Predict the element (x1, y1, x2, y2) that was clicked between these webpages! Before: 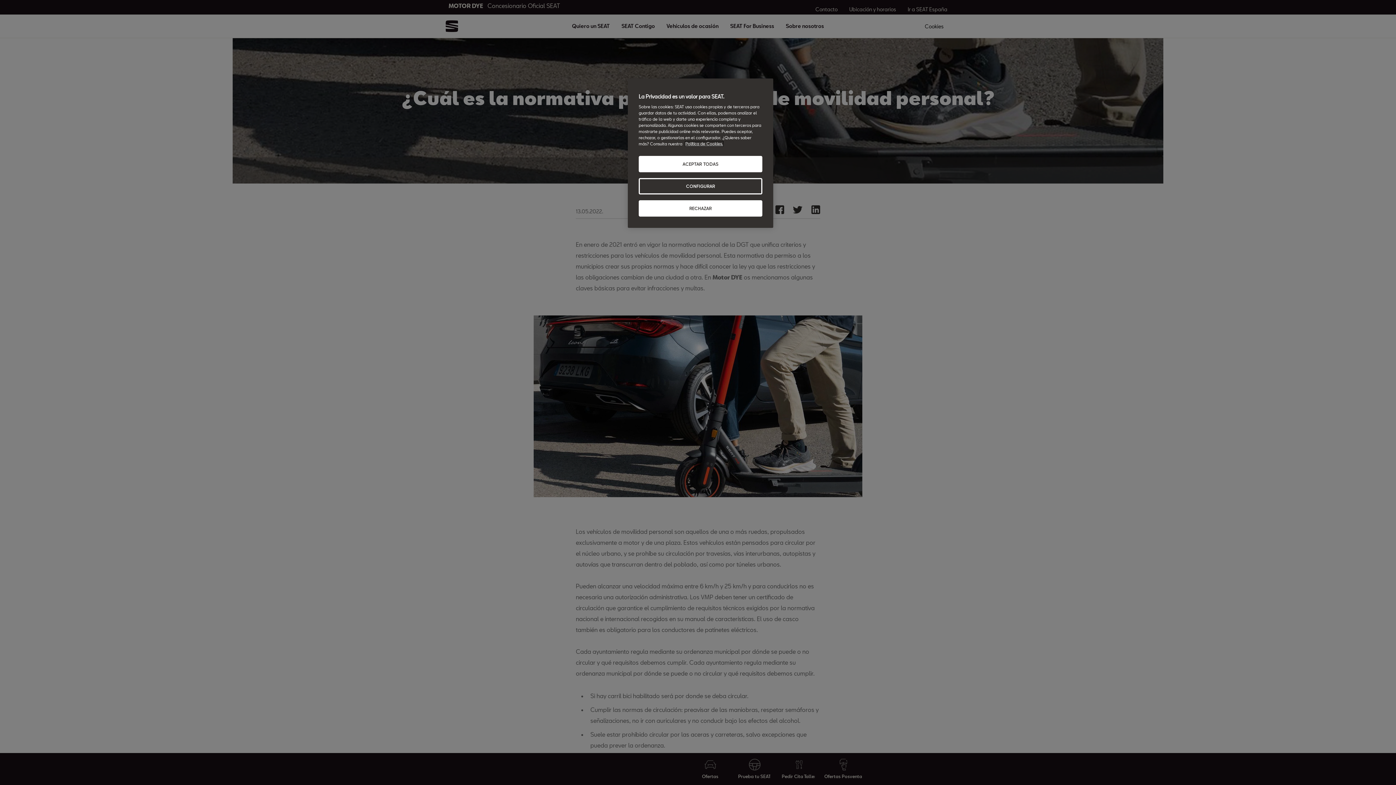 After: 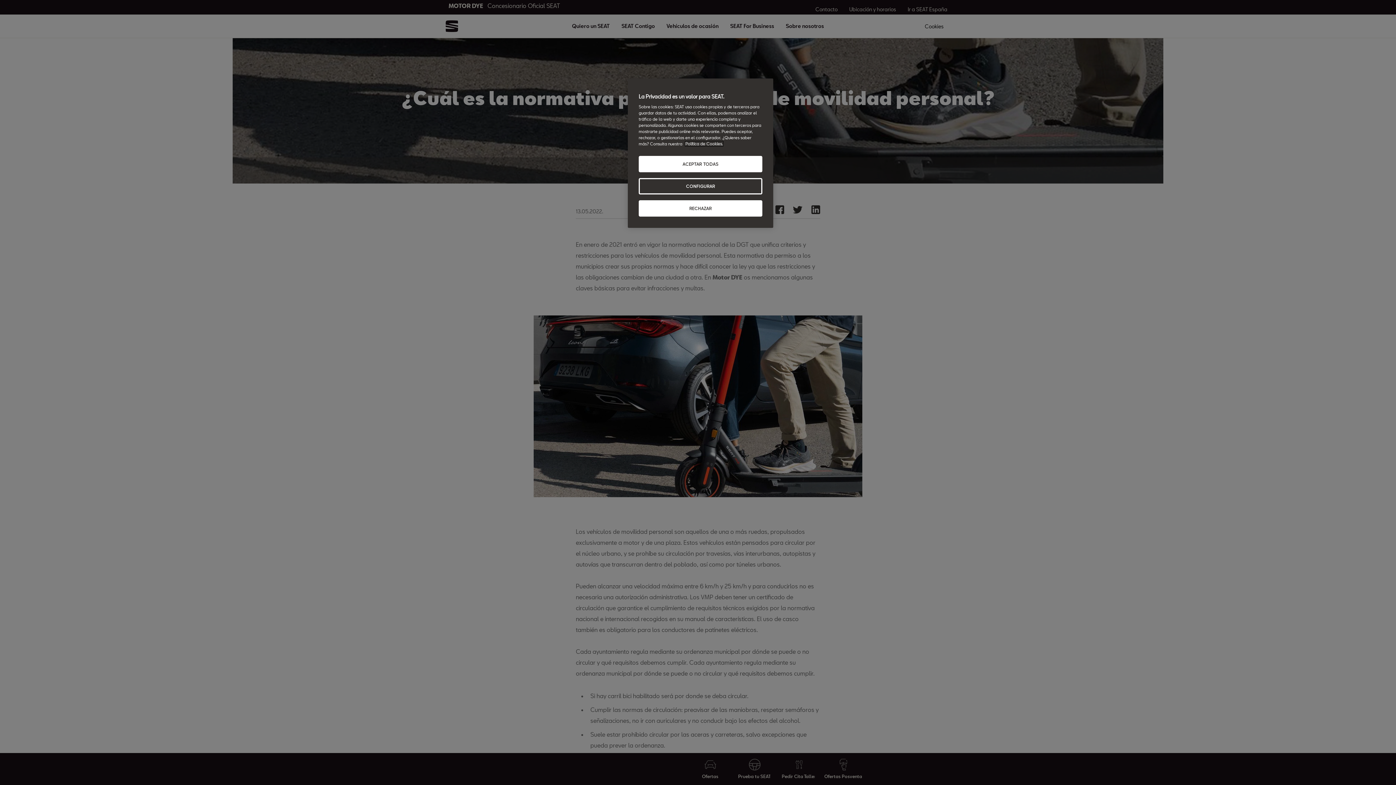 Action: bbox: (685, 141, 723, 146) label: Más información sobre su privacidad, abrir una nueva ventana